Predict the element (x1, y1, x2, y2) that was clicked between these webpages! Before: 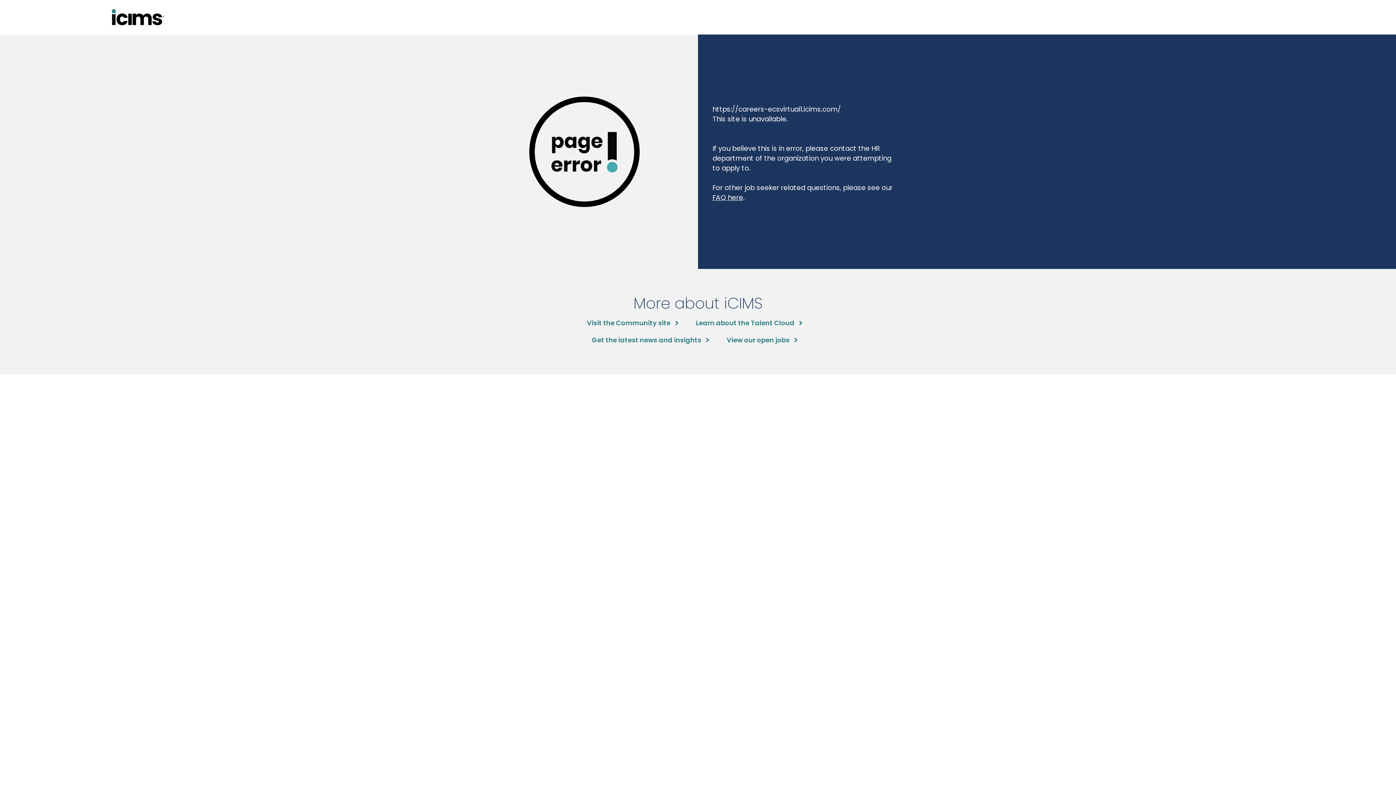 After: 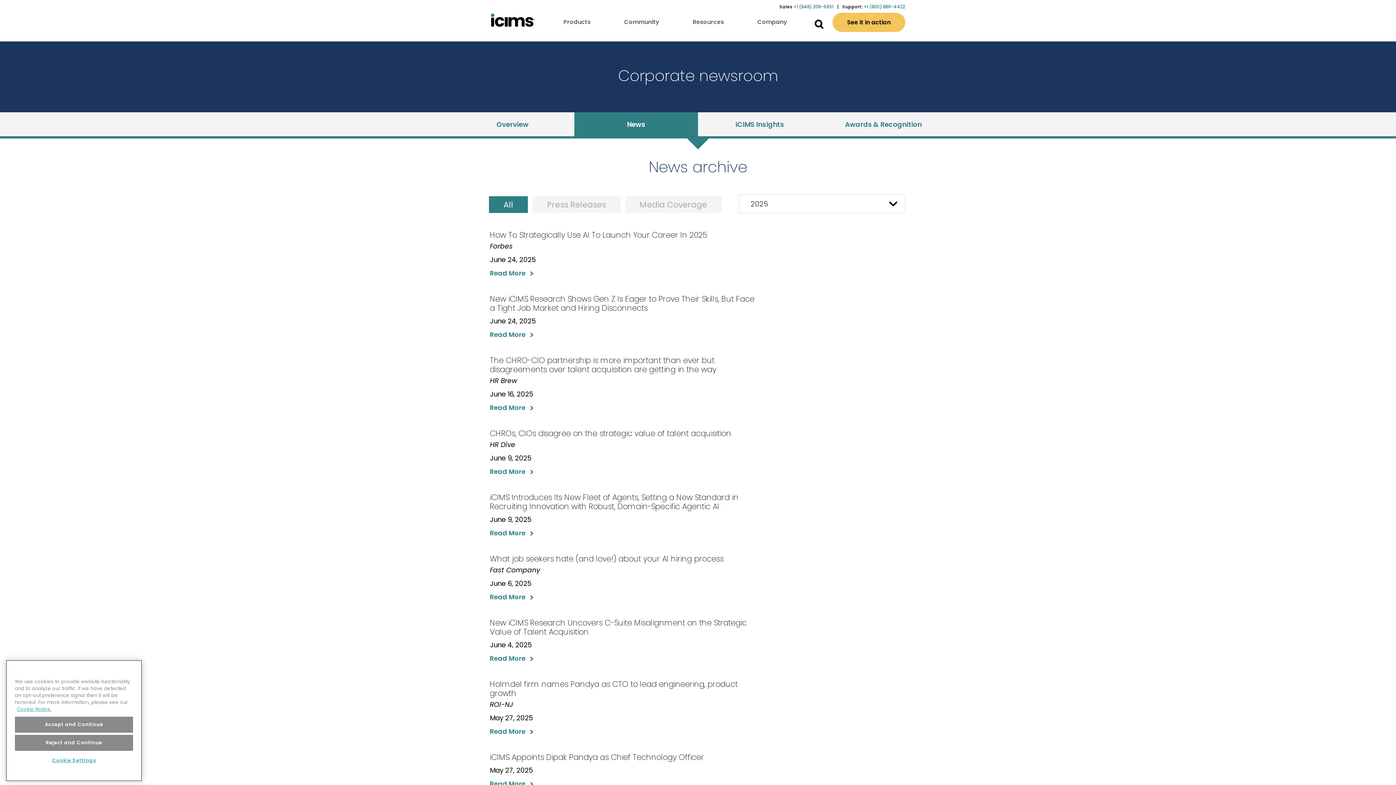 Action: label: Get the latest news and insights bbox: (592, 335, 708, 345)